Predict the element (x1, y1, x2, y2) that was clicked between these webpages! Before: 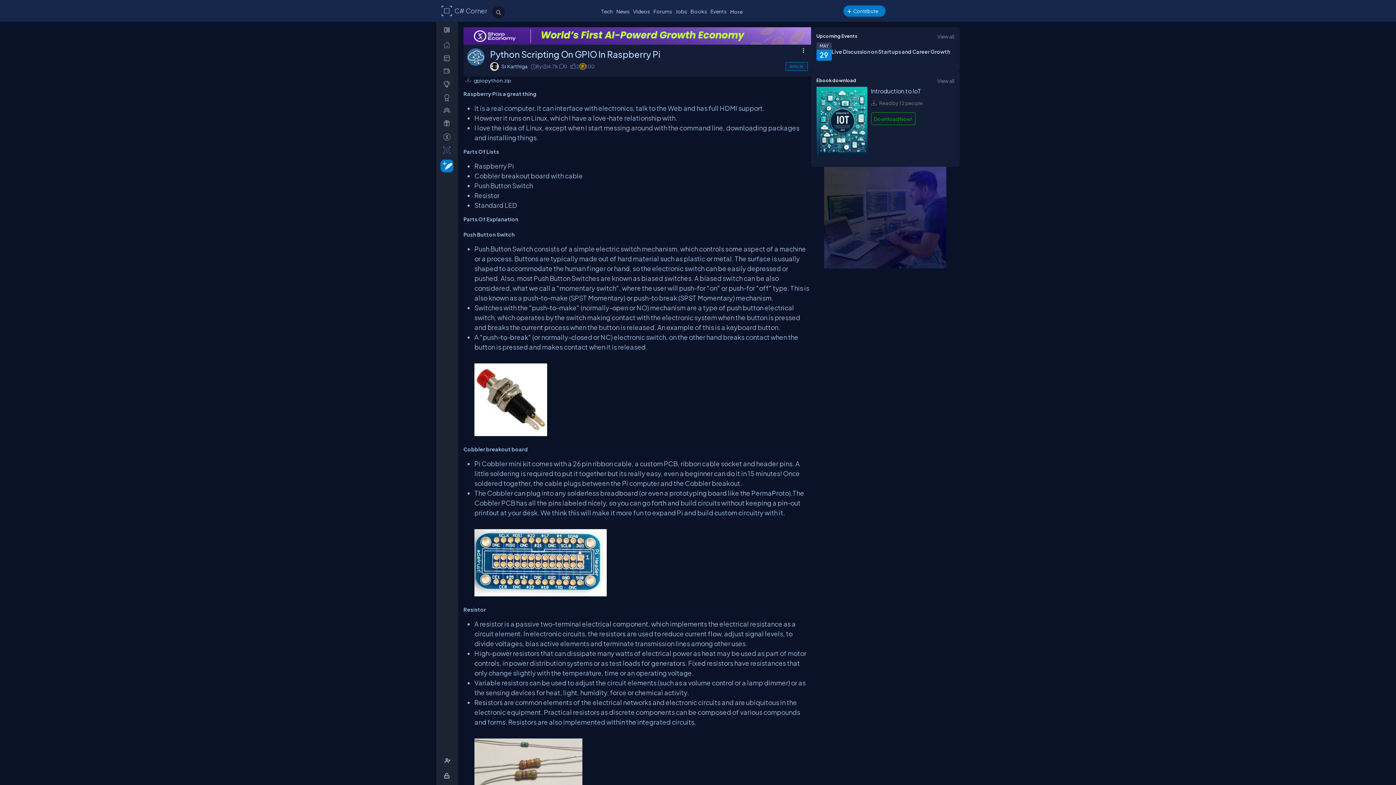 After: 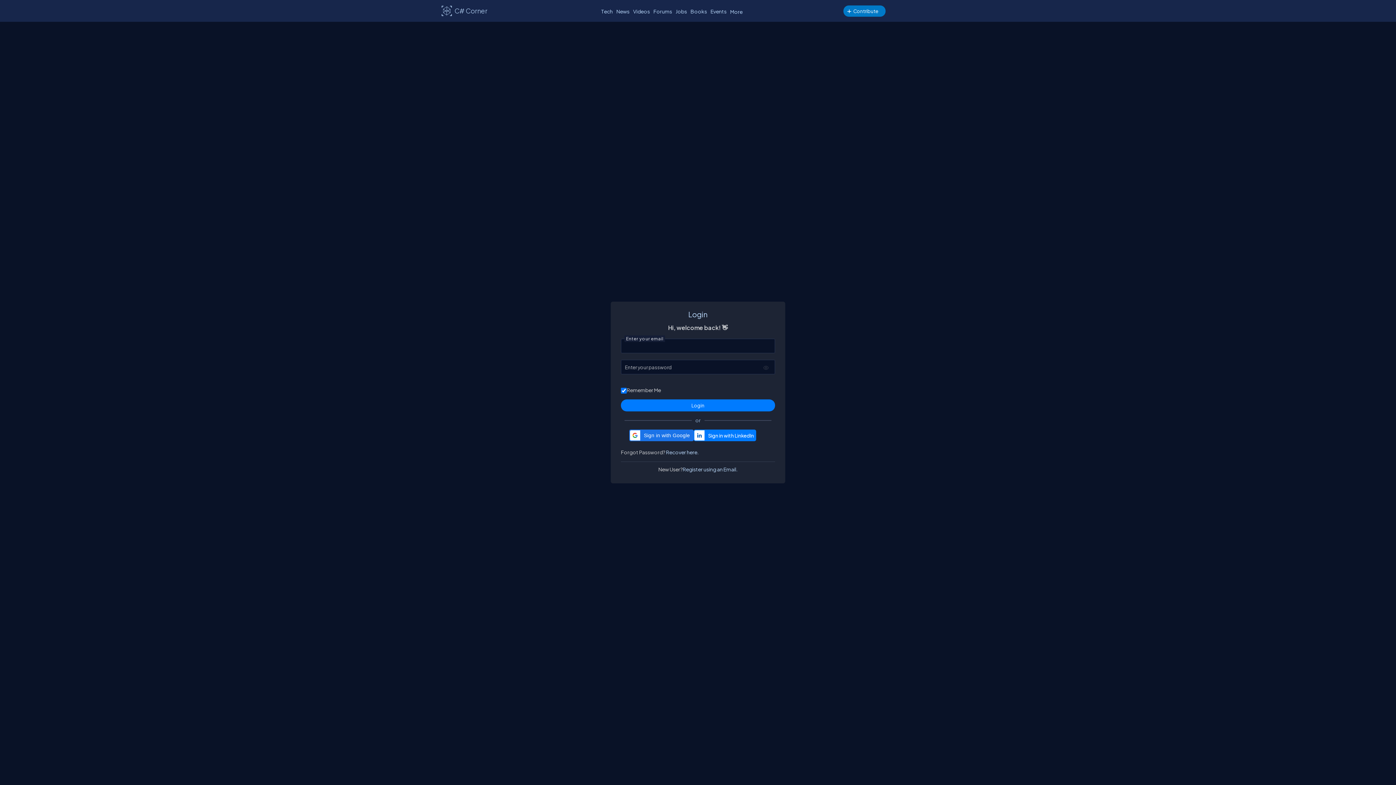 Action: bbox: (438, 117, 458, 129) label: _ReferEarn